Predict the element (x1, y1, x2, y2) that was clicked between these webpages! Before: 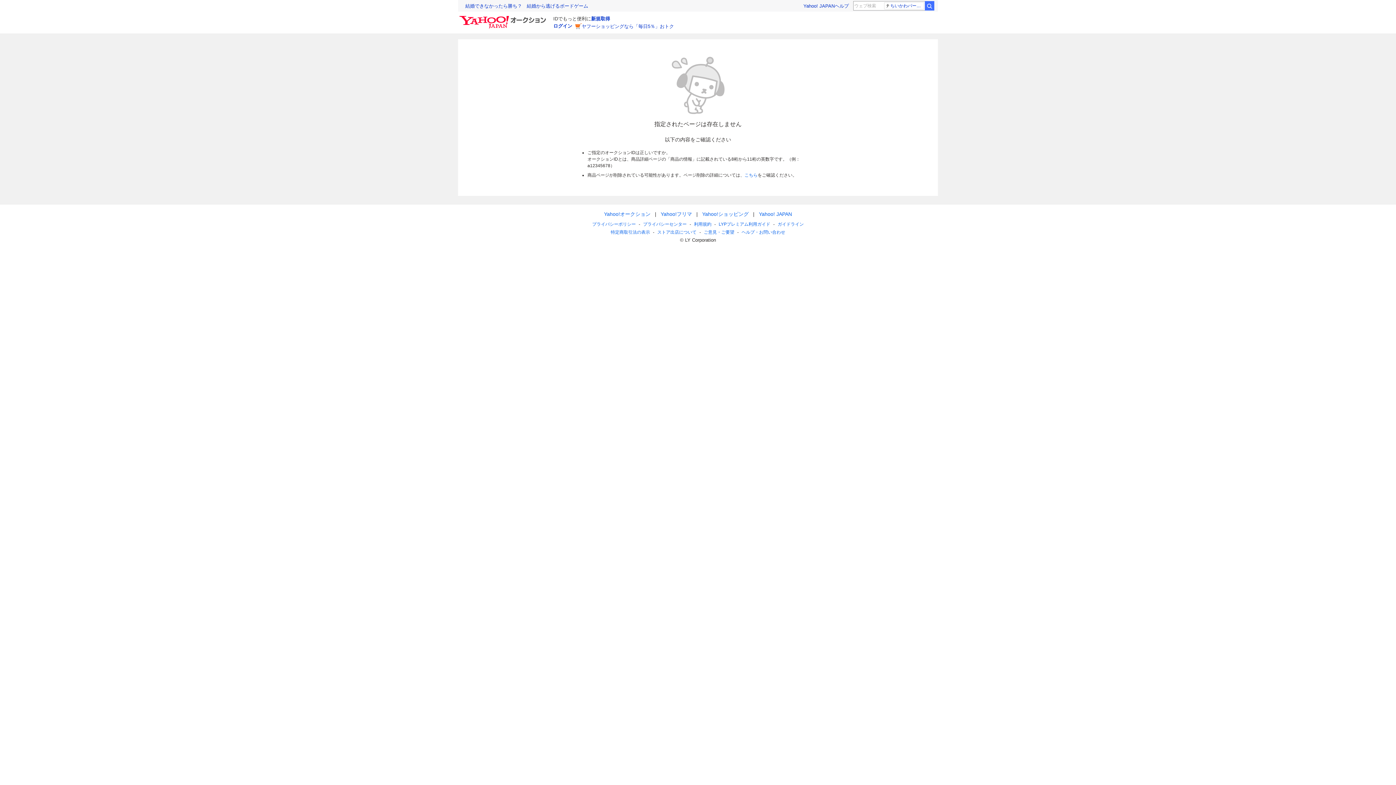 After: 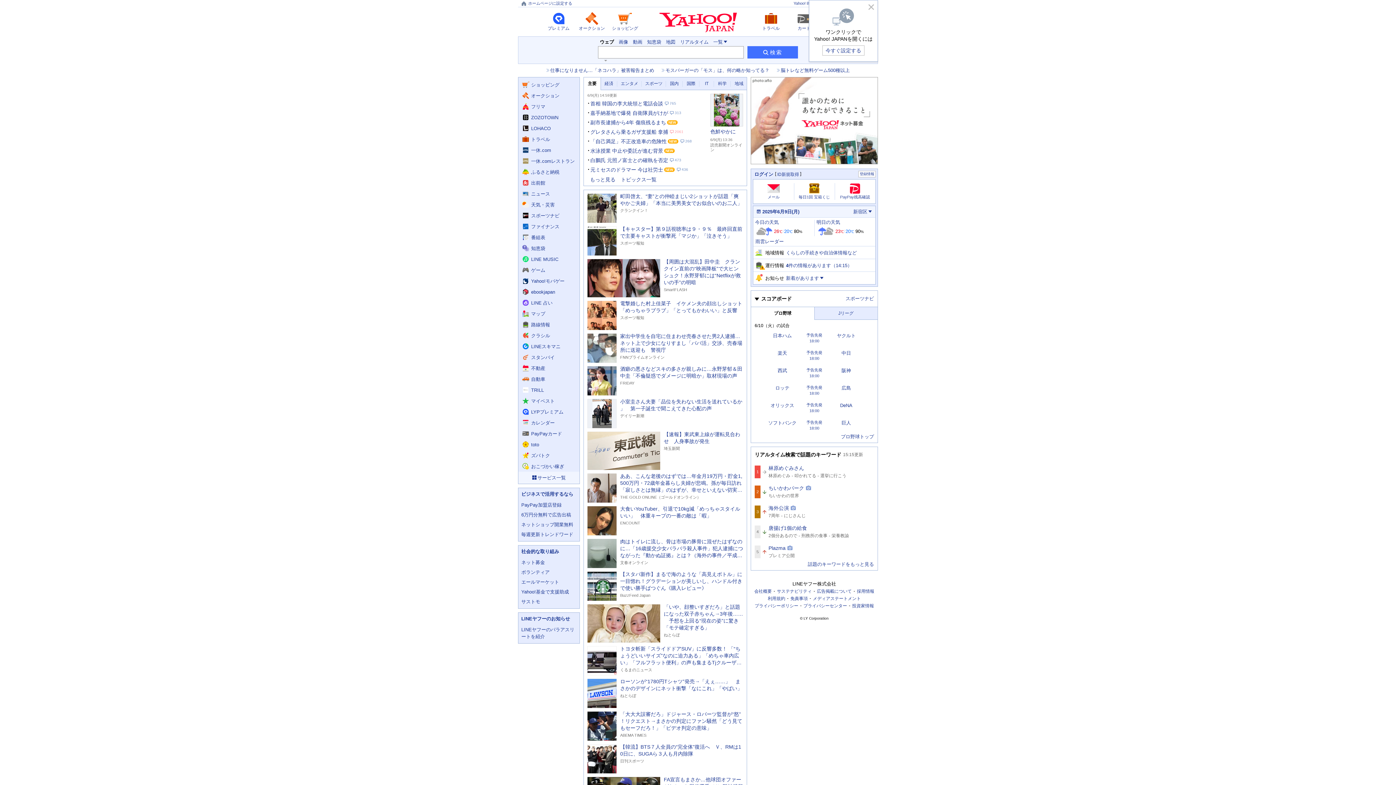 Action: label: Yahoo! JAPAN bbox: (759, 211, 792, 217)